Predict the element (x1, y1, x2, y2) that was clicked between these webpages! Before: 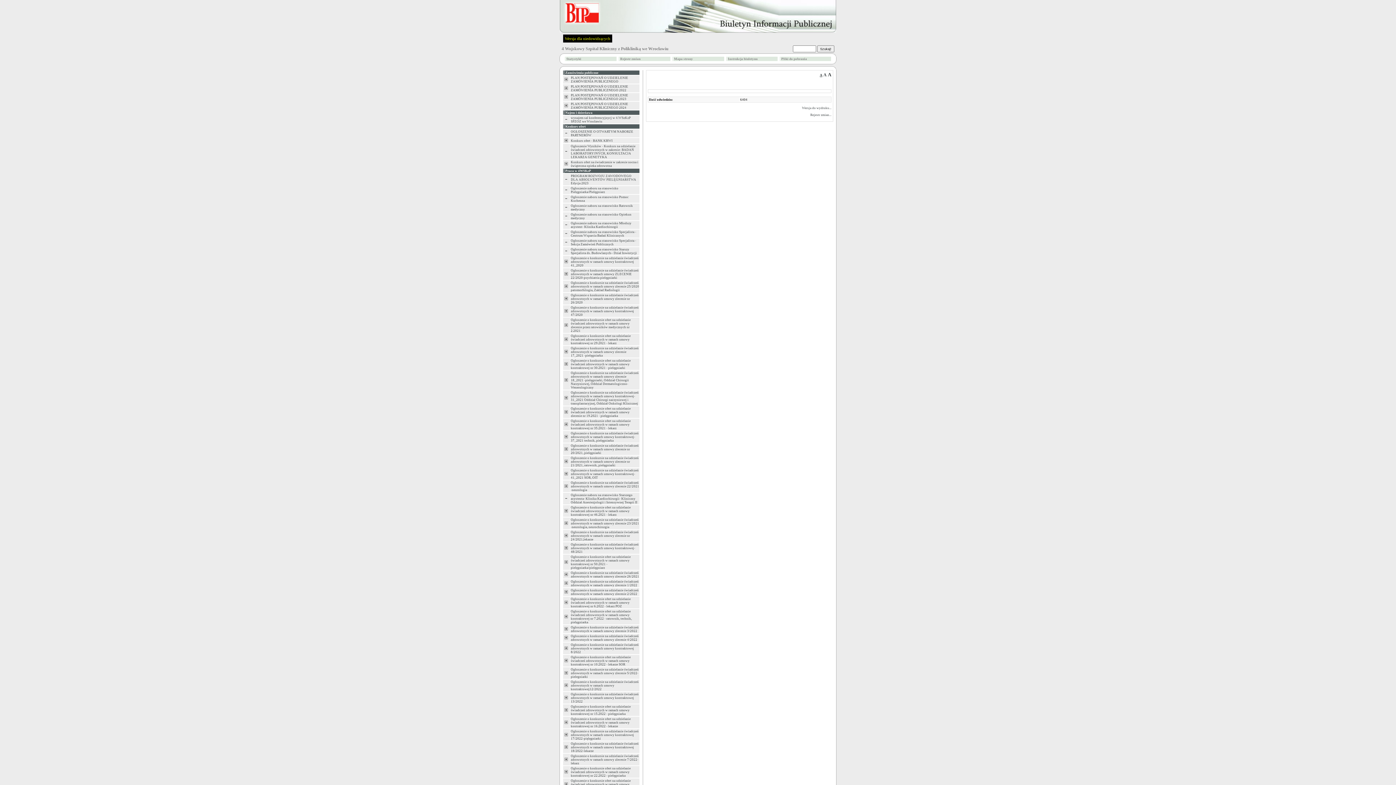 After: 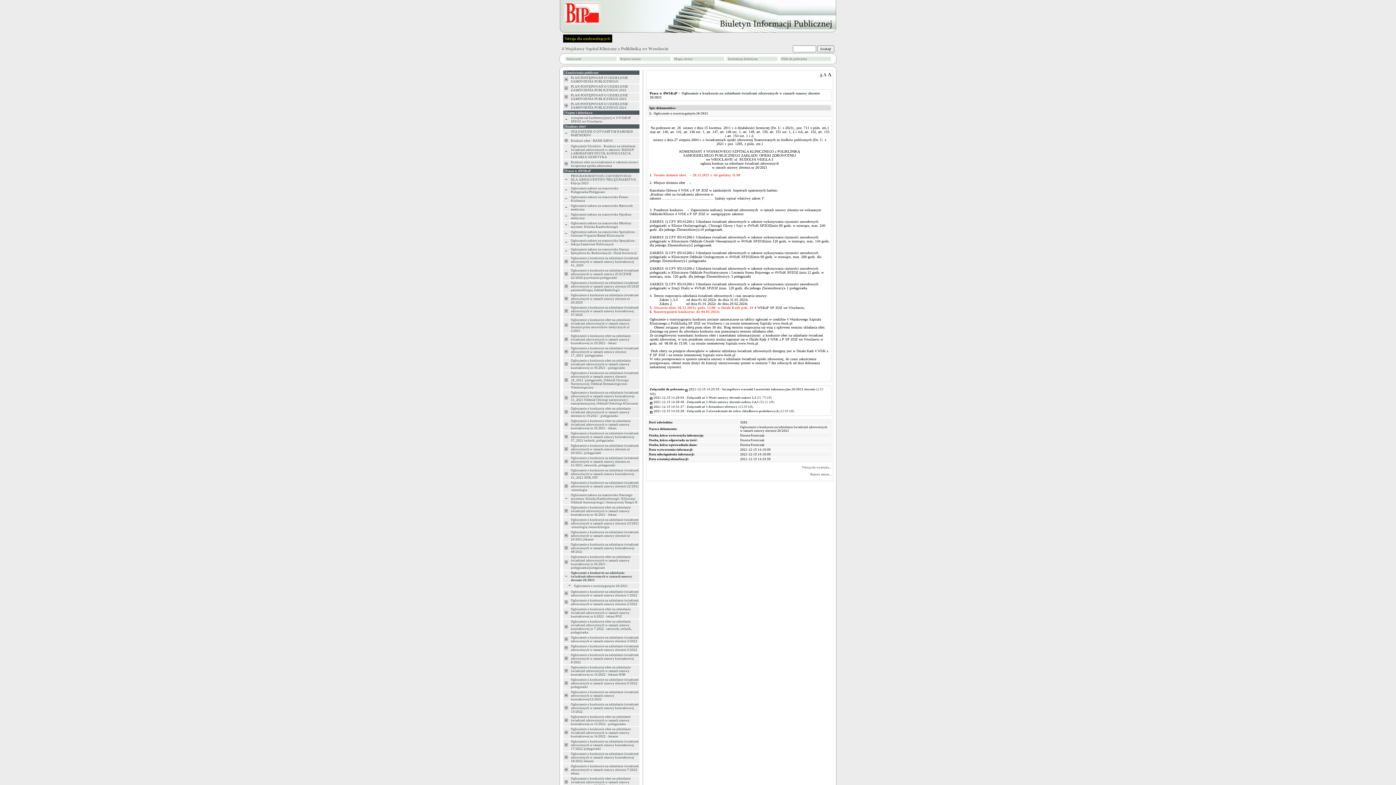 Action: bbox: (570, 571, 639, 578) label: Ogłoszenie o konkursie na udzielanie świadczeń zdrowotnych w ramach umowy zlecenie 26/2021